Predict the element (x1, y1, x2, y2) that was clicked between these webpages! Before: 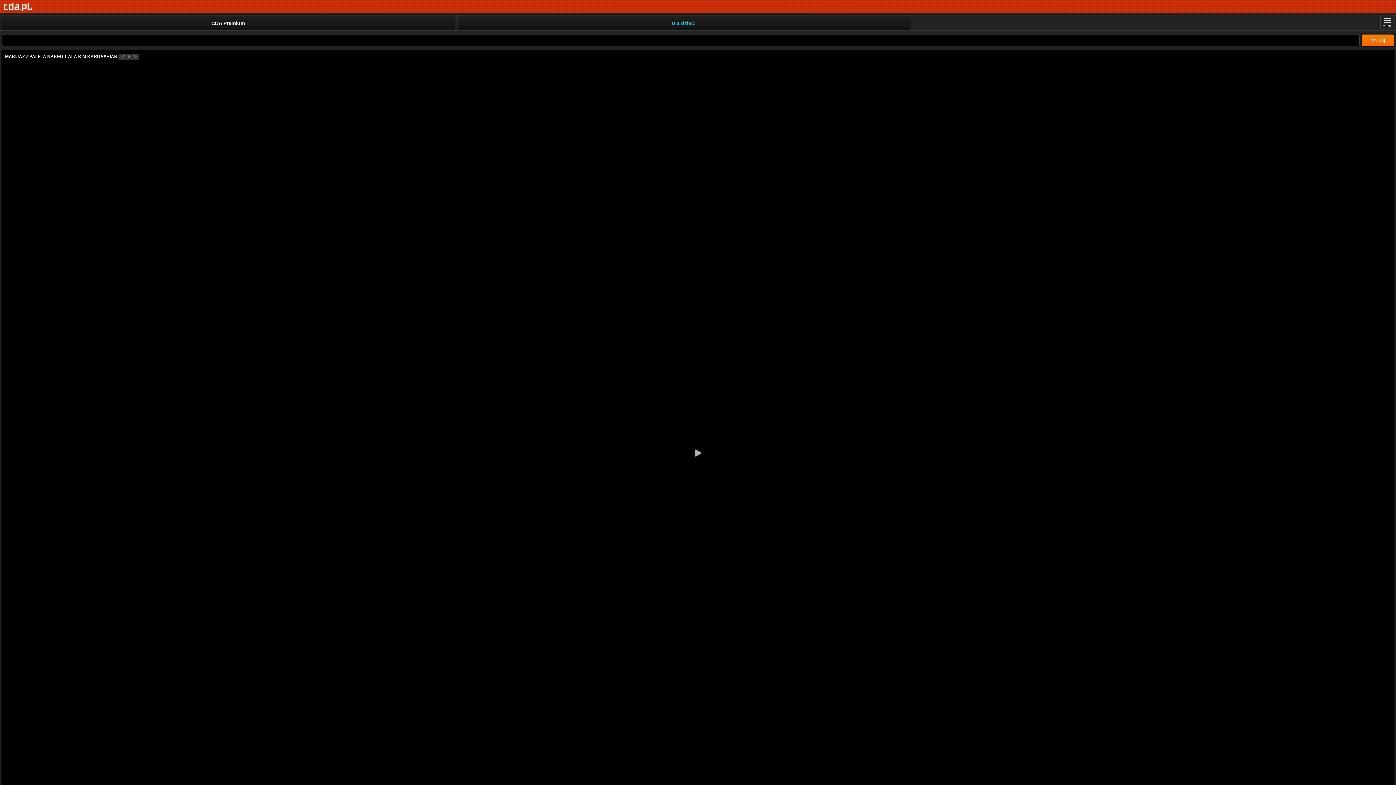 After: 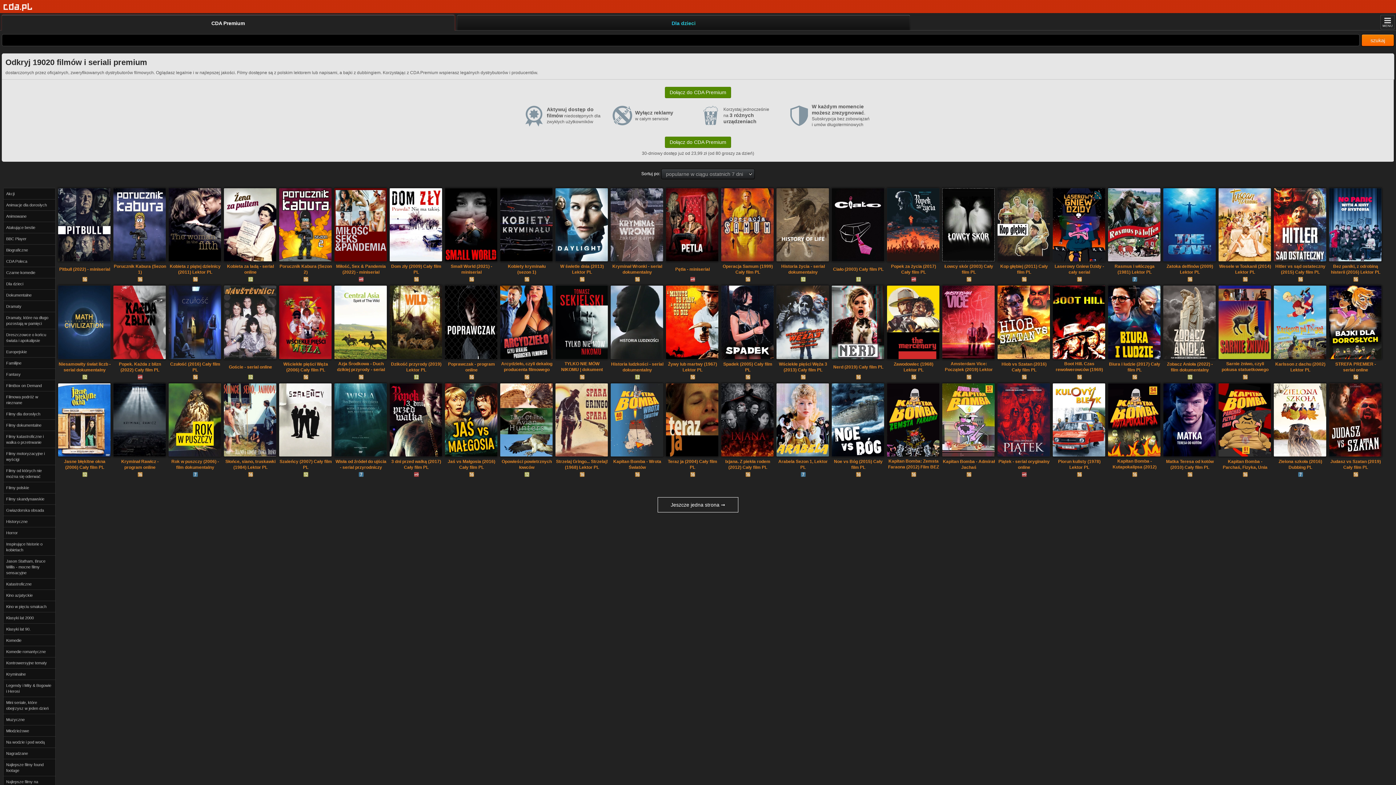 Action: label: CDA Premium bbox: (1, 14, 454, 30)